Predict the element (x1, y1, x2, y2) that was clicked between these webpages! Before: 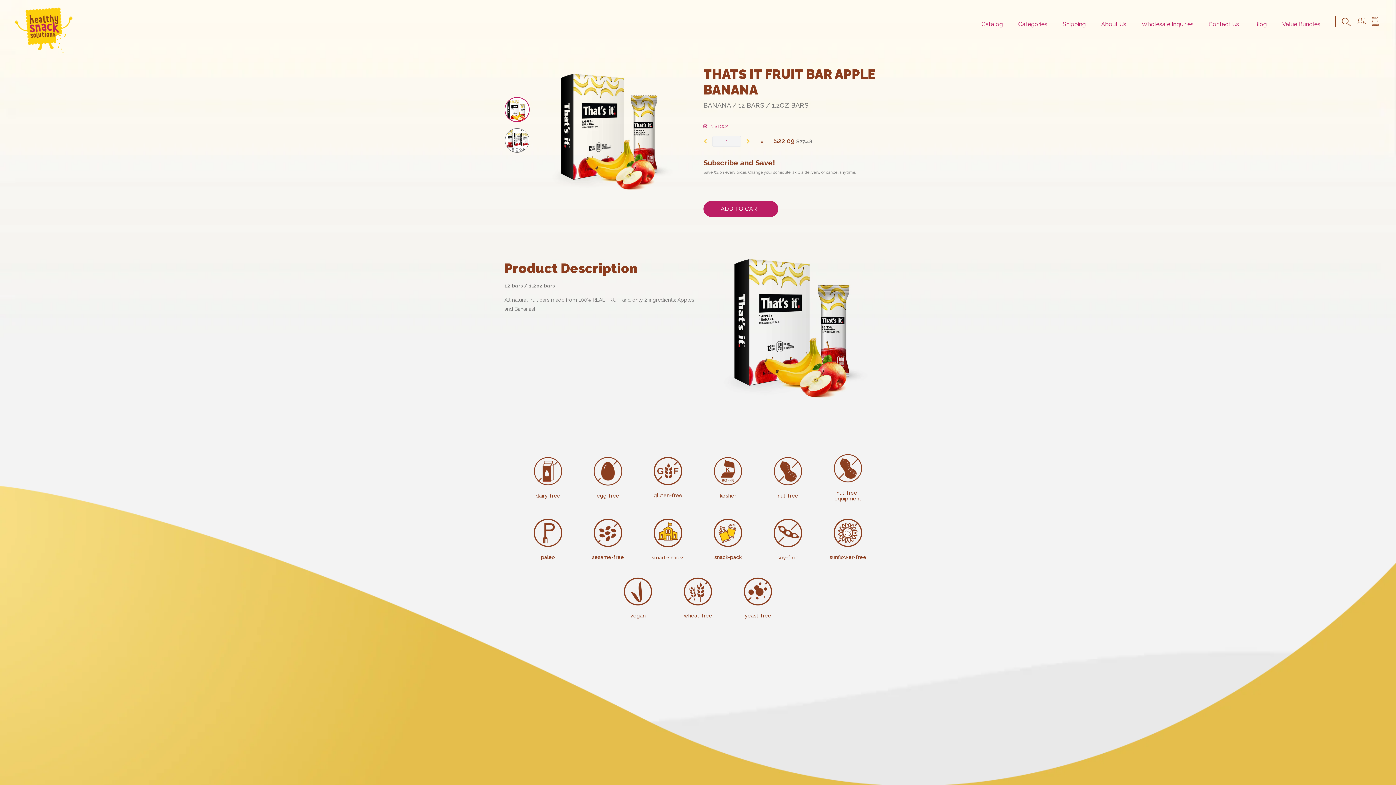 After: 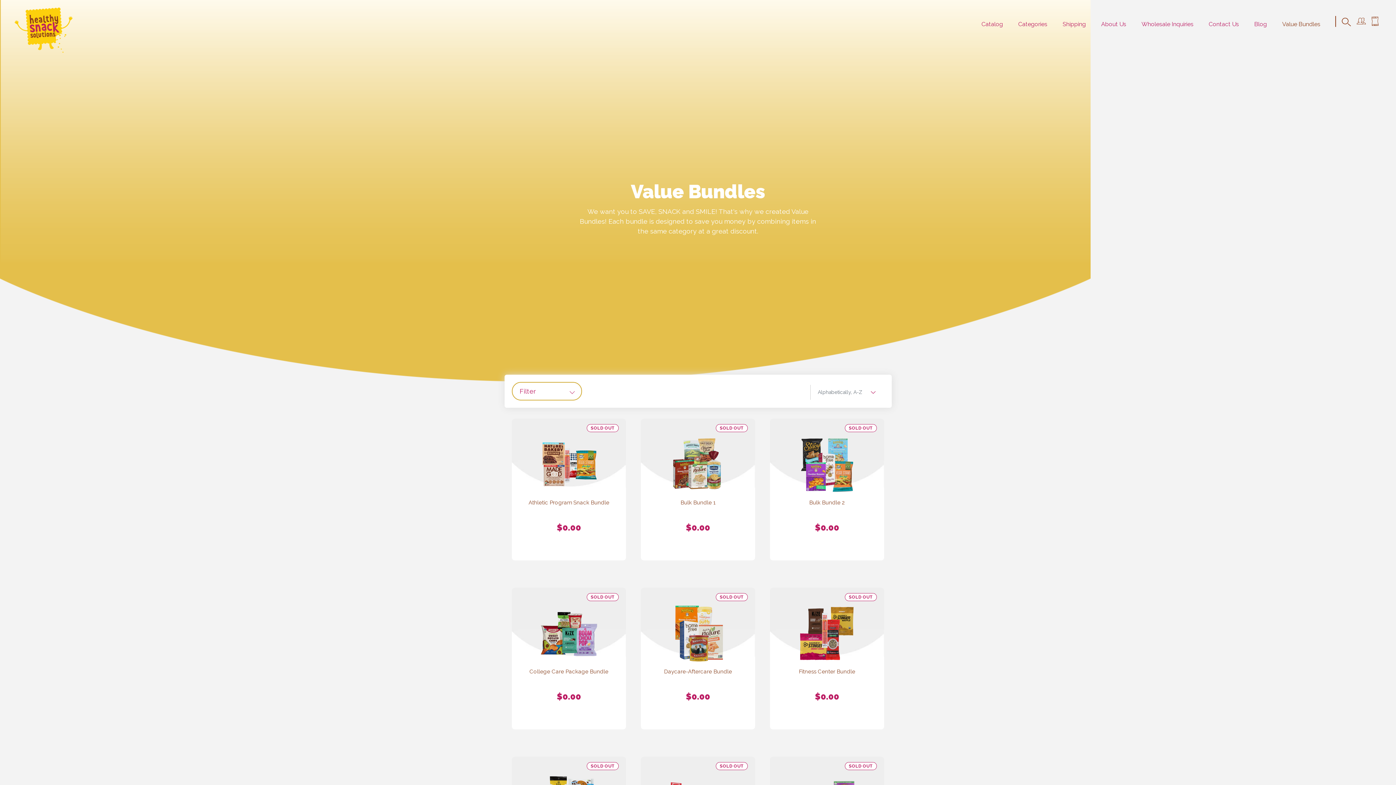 Action: label: Value Bundles bbox: (1281, 15, 1321, 33)